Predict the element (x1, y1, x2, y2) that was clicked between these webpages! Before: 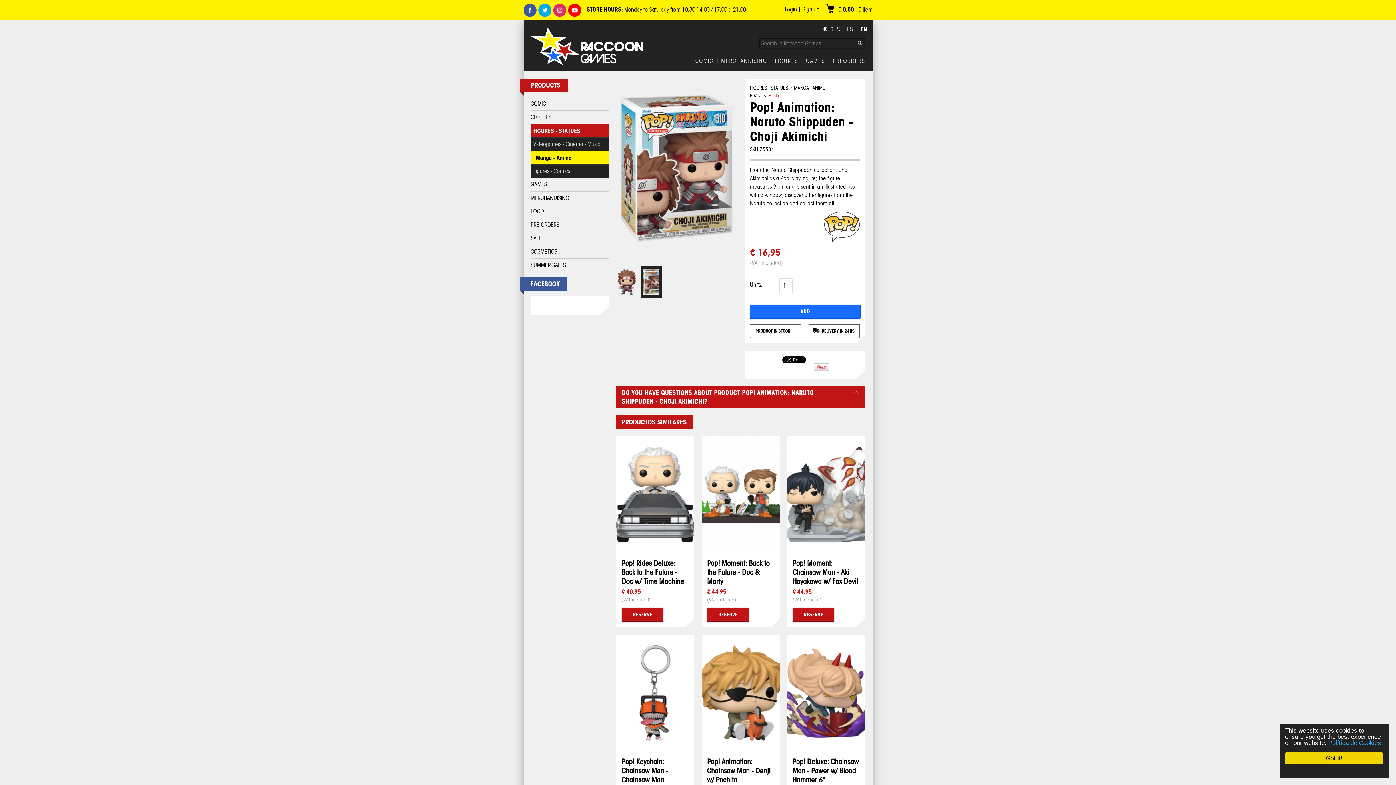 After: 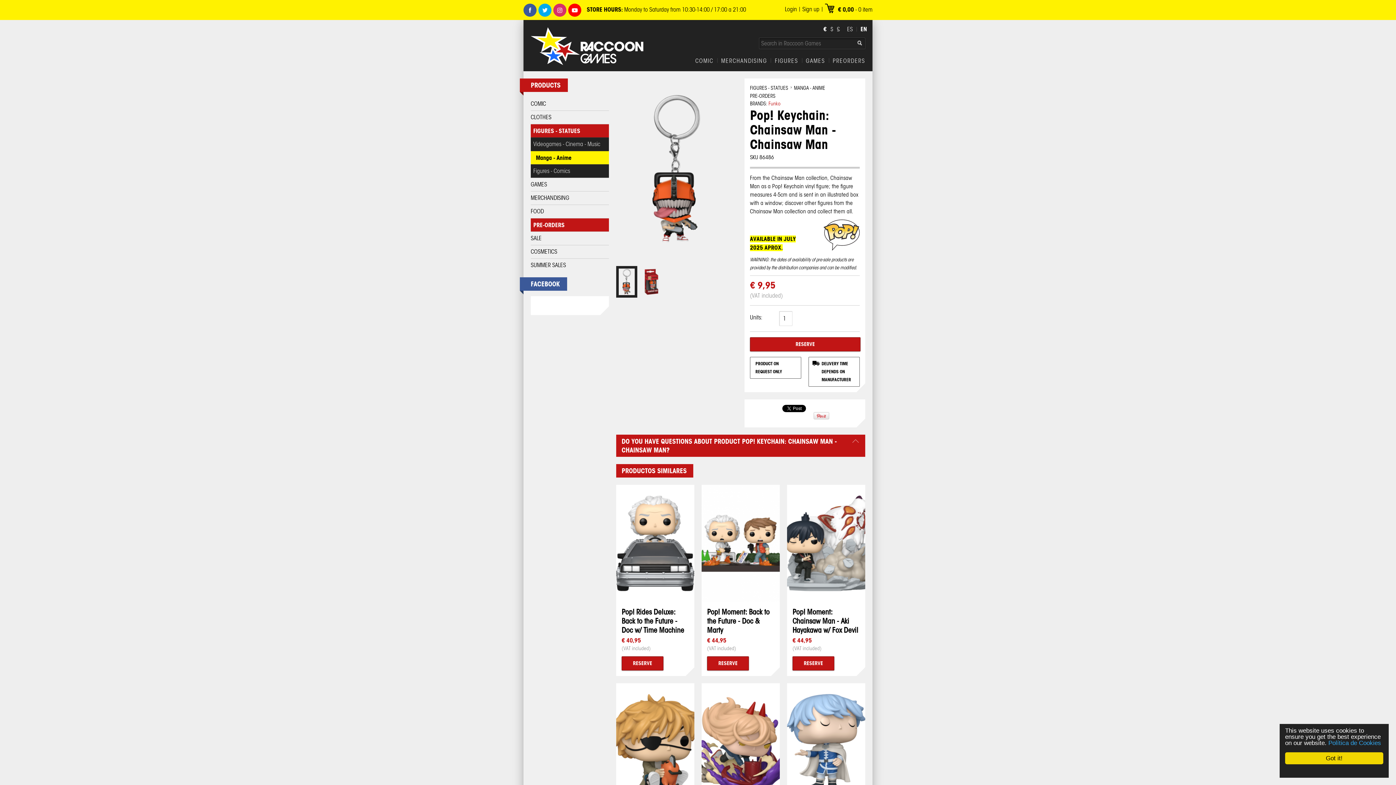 Action: label: Pop! Keychain: Chainsaw Man - Chainsaw Man bbox: (621, 757, 668, 784)